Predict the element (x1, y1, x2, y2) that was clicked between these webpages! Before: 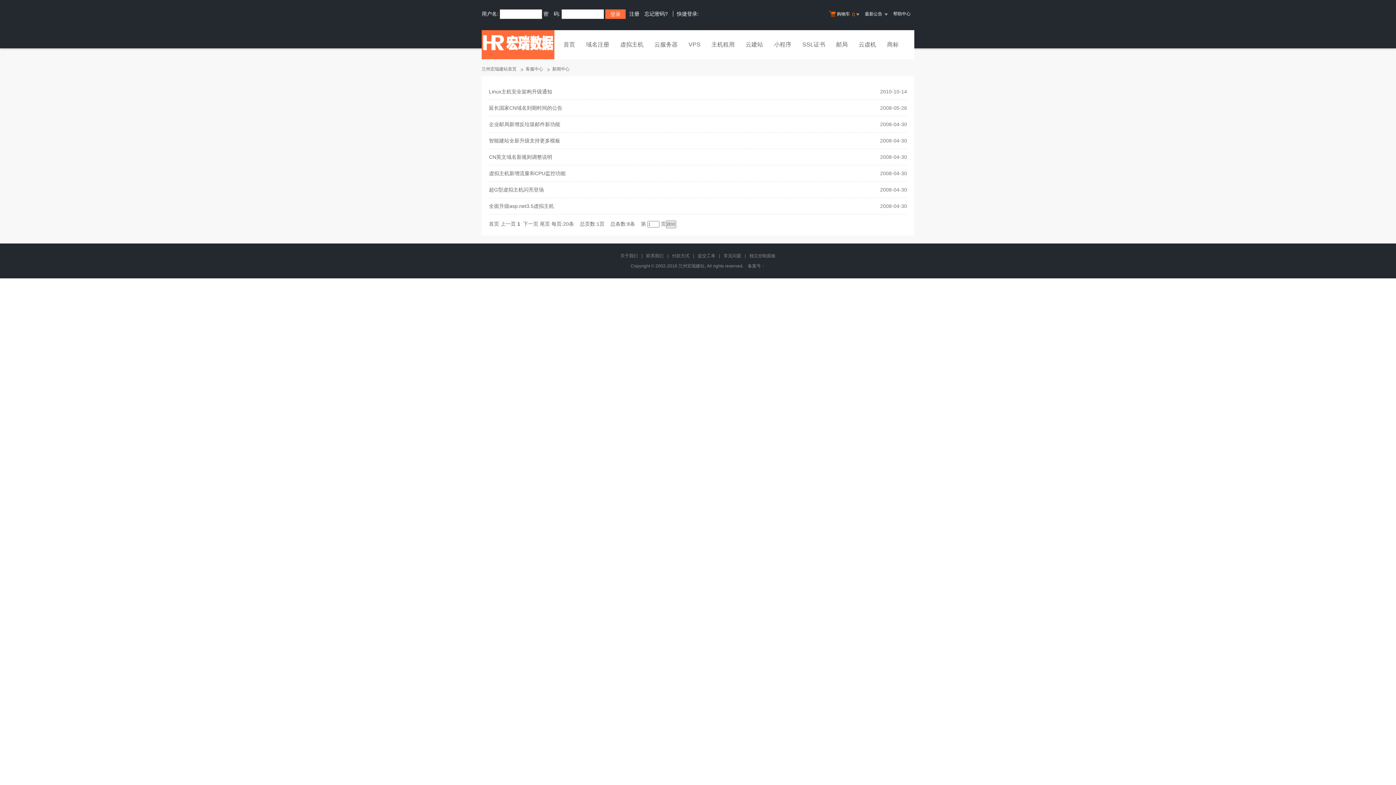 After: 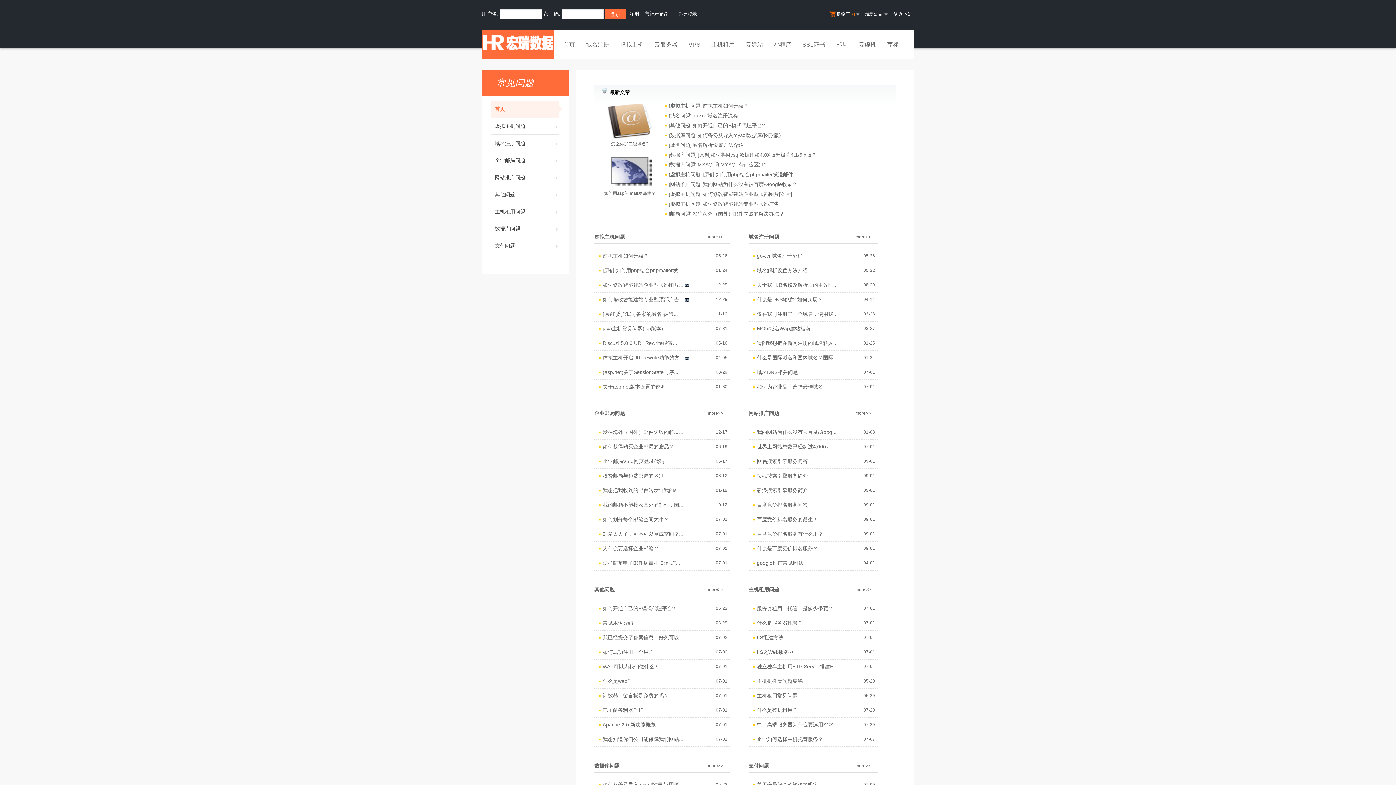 Action: label: 常见问题 bbox: (723, 253, 741, 258)